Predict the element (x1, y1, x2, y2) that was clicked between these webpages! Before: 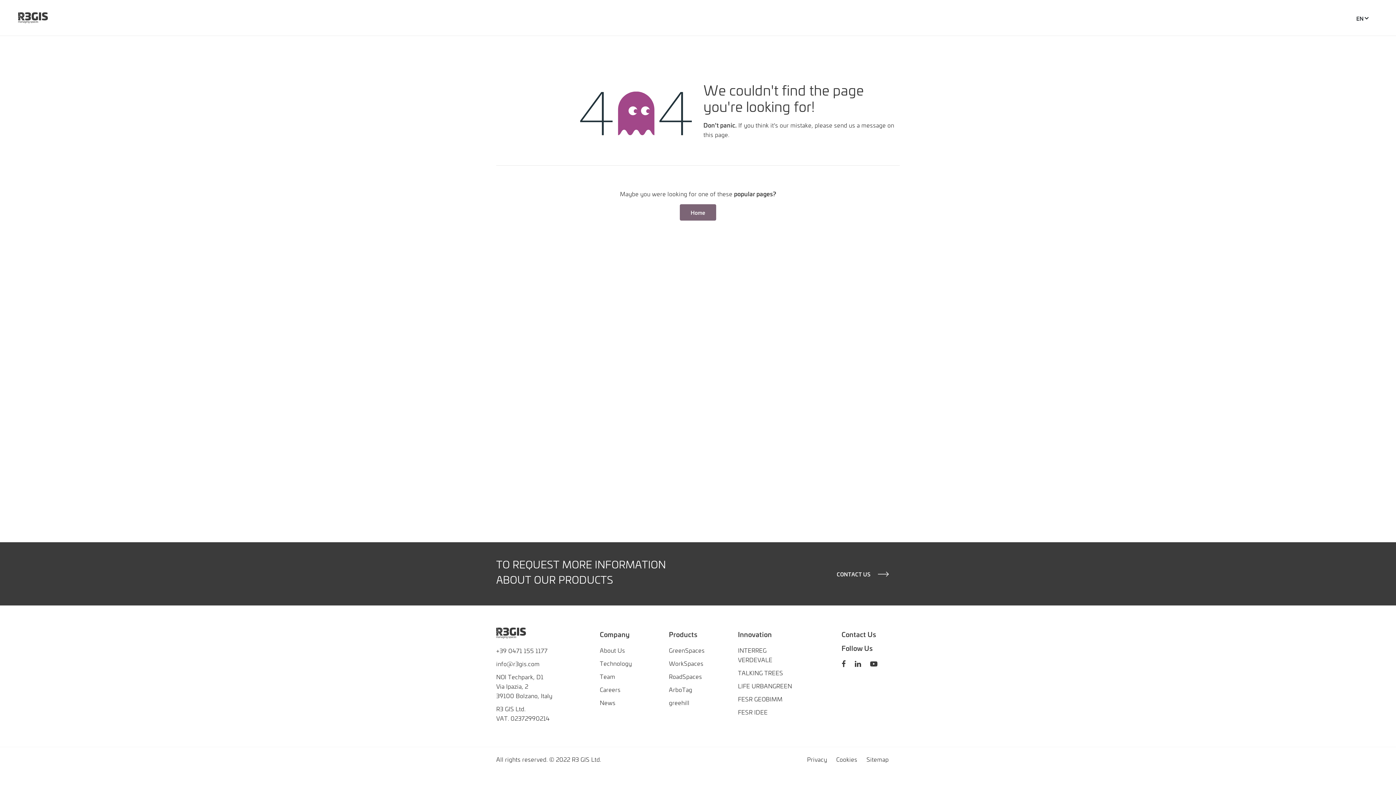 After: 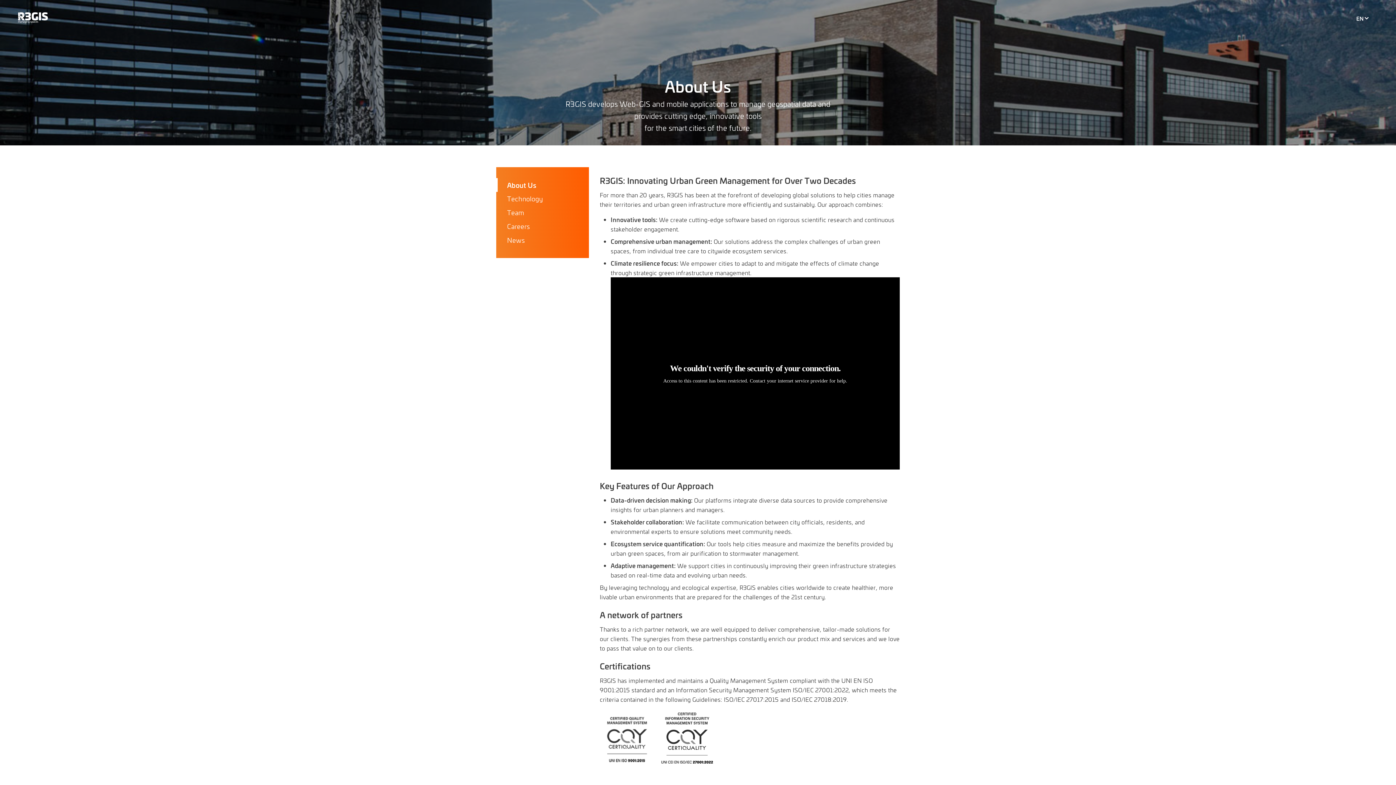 Action: bbox: (600, 646, 625, 655) label: About Us